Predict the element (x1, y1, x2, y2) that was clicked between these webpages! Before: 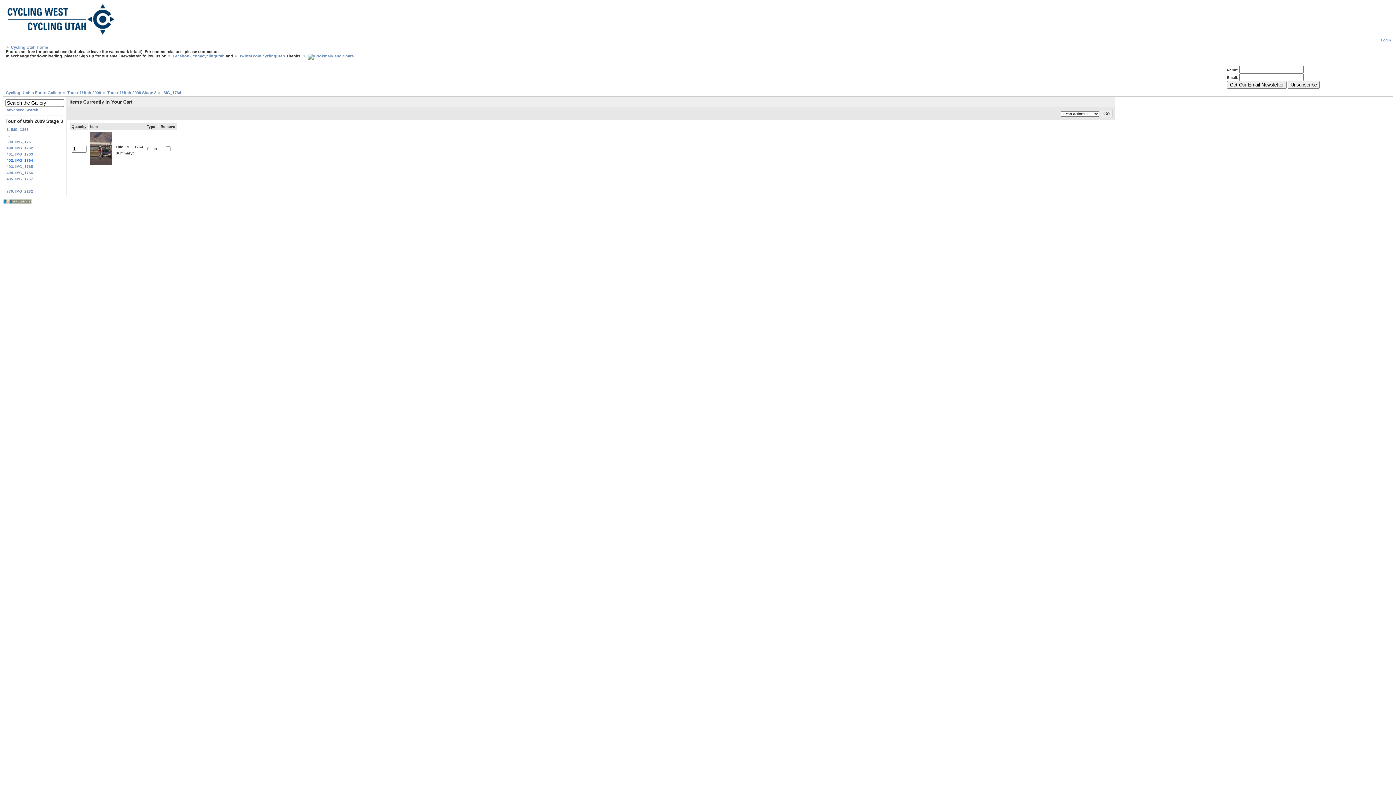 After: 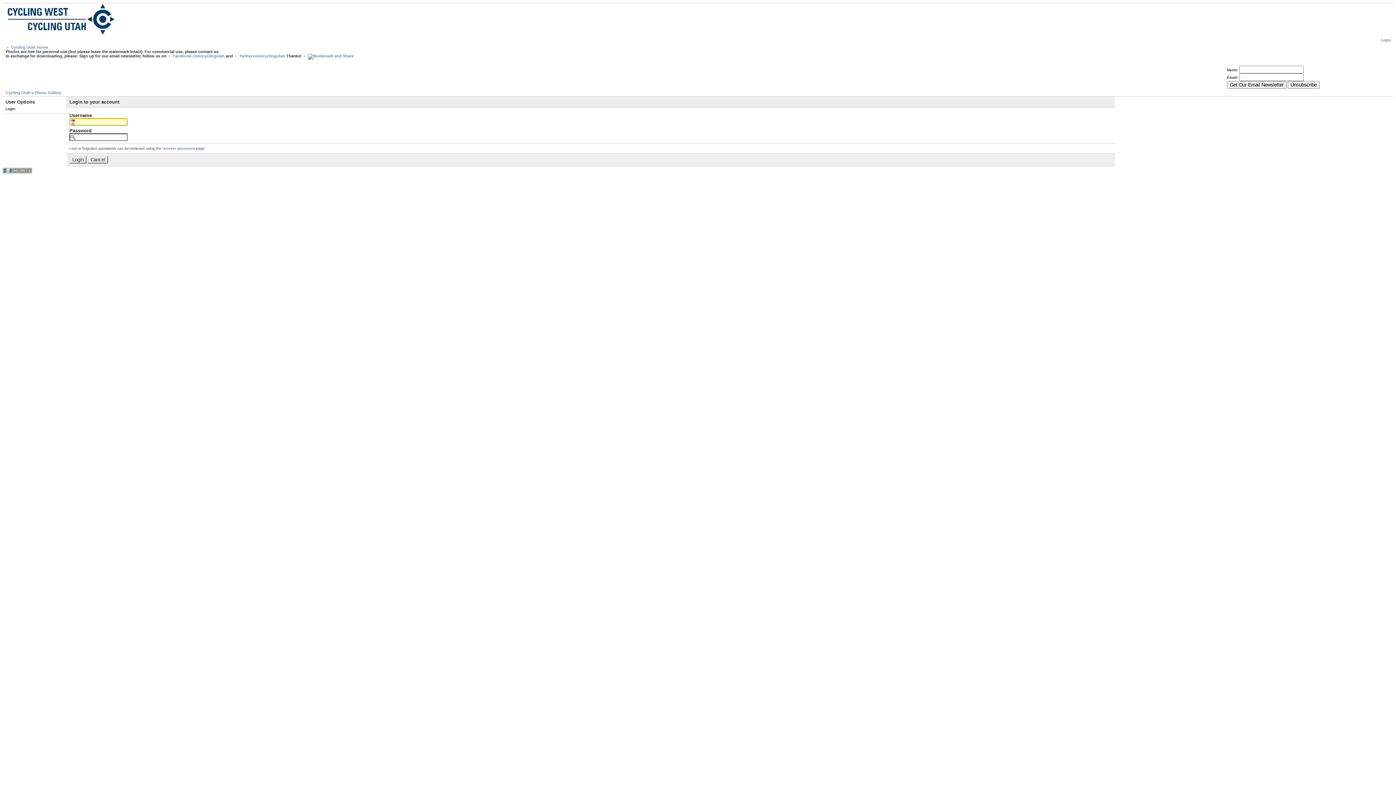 Action: label: Login bbox: (1381, 38, 1391, 42)